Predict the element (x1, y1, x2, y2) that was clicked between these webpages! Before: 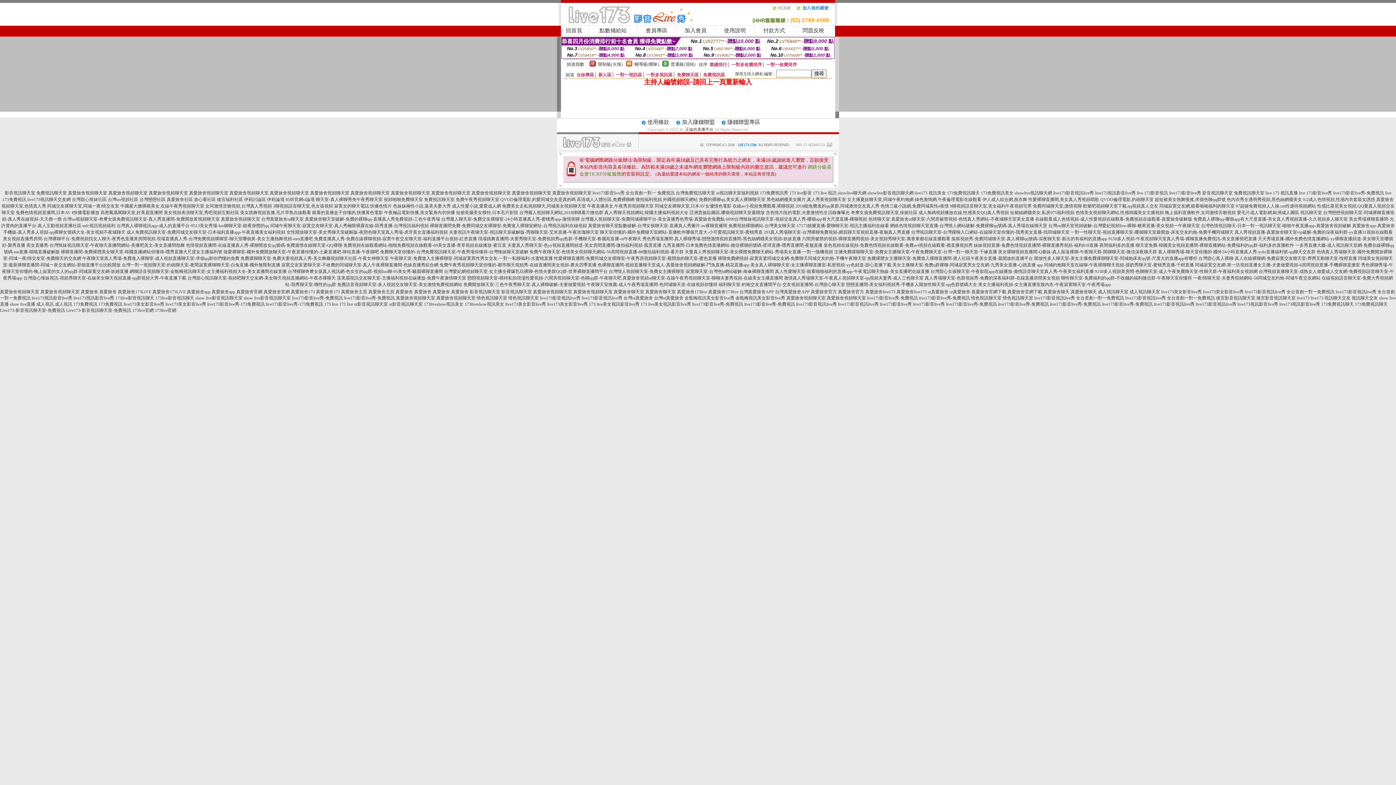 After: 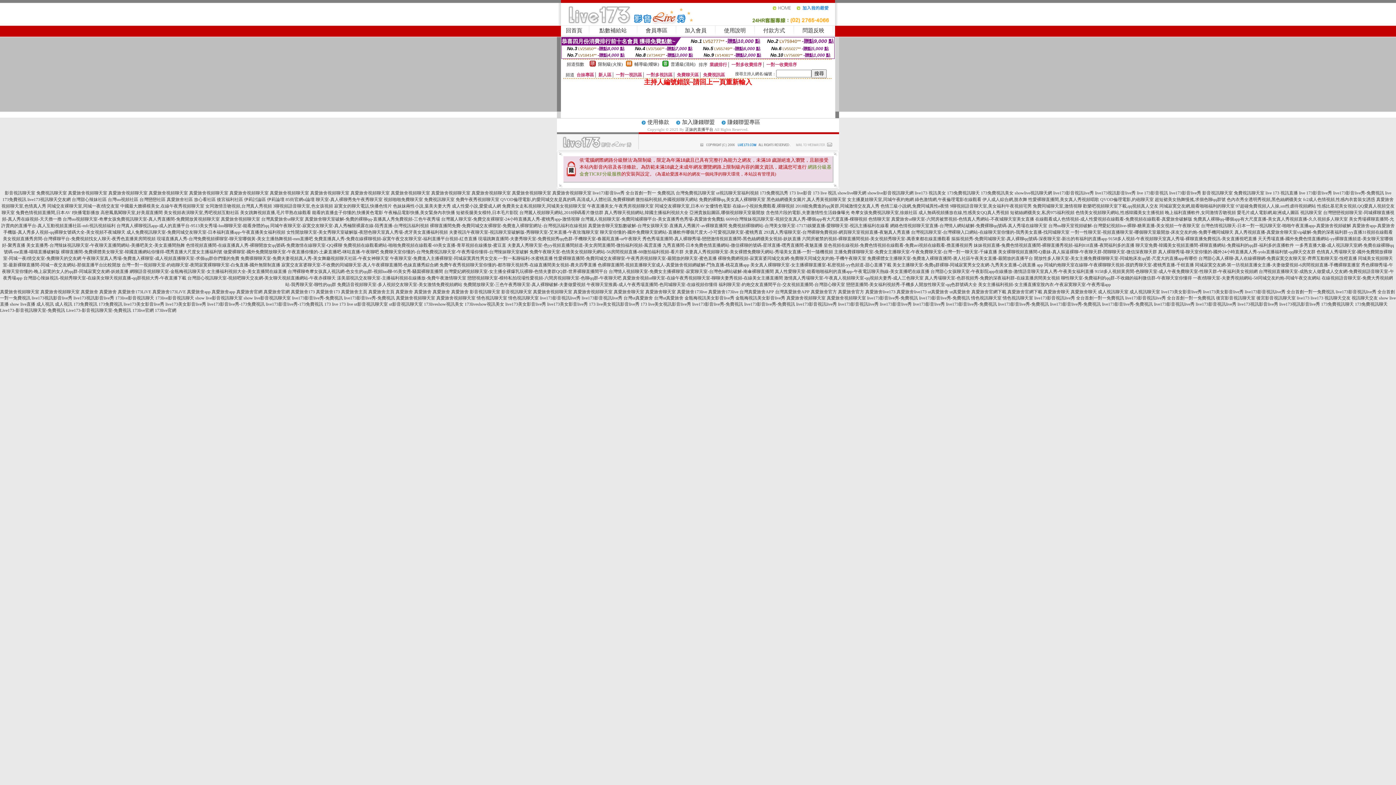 Action: bbox: (796, 8, 835, 13)